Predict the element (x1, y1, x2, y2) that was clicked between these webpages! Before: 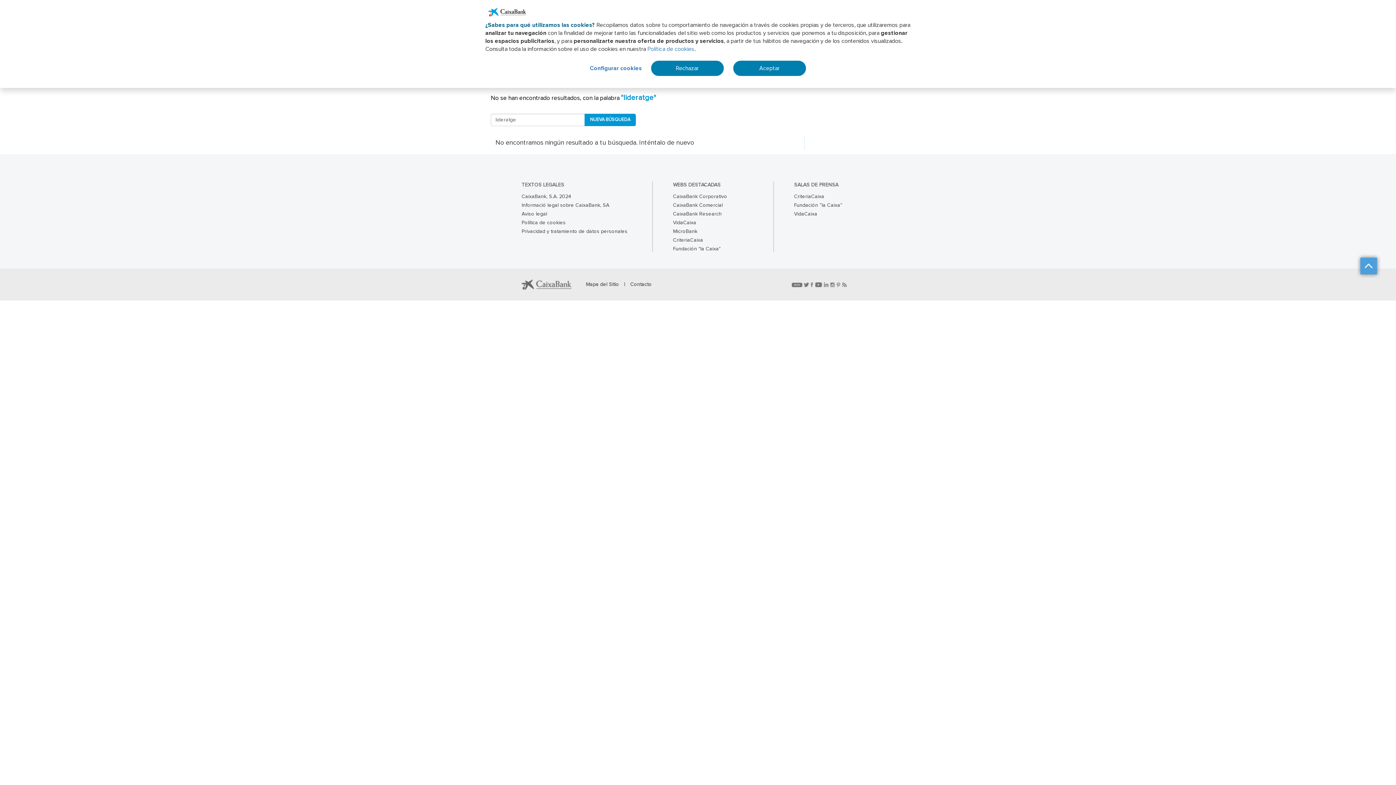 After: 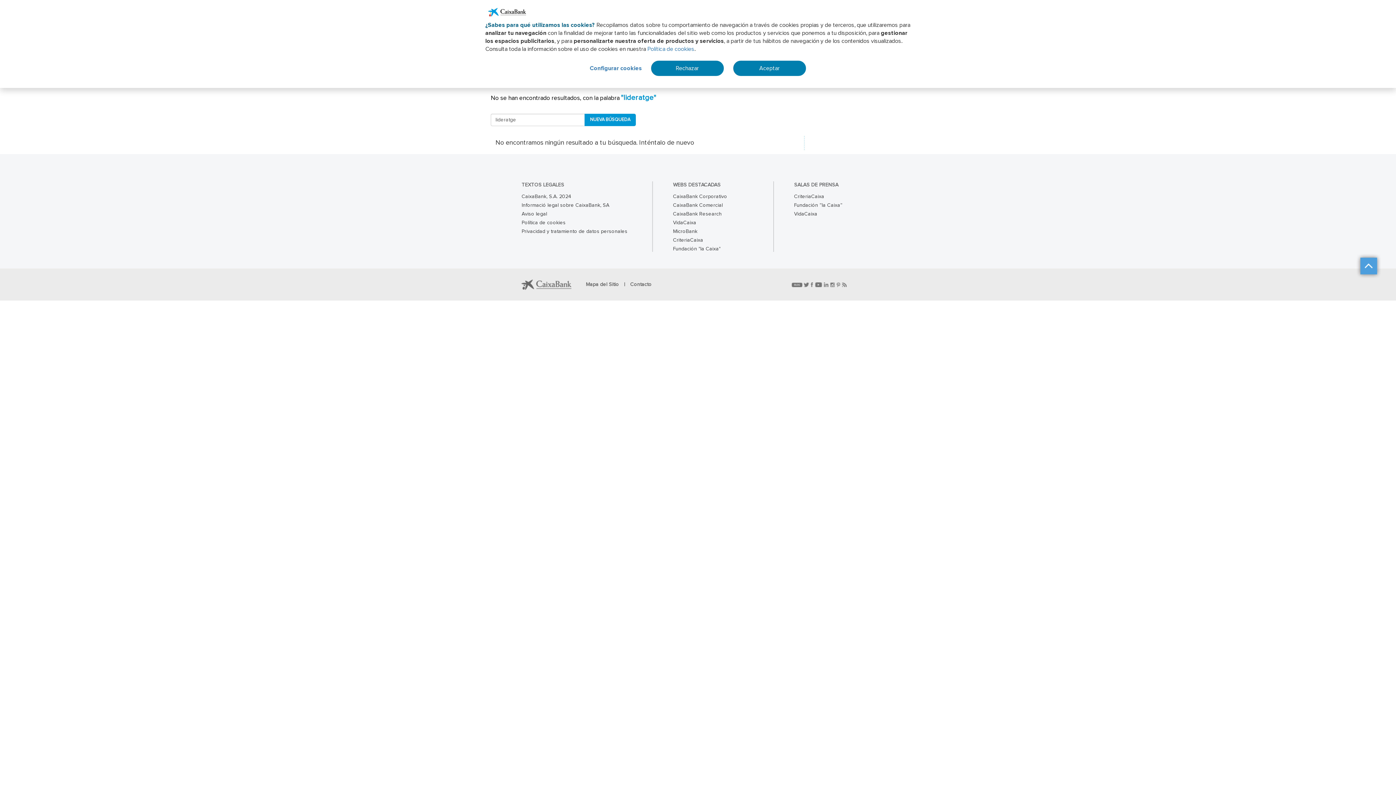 Action: bbox: (673, 220, 696, 225) label: VidaCaixa